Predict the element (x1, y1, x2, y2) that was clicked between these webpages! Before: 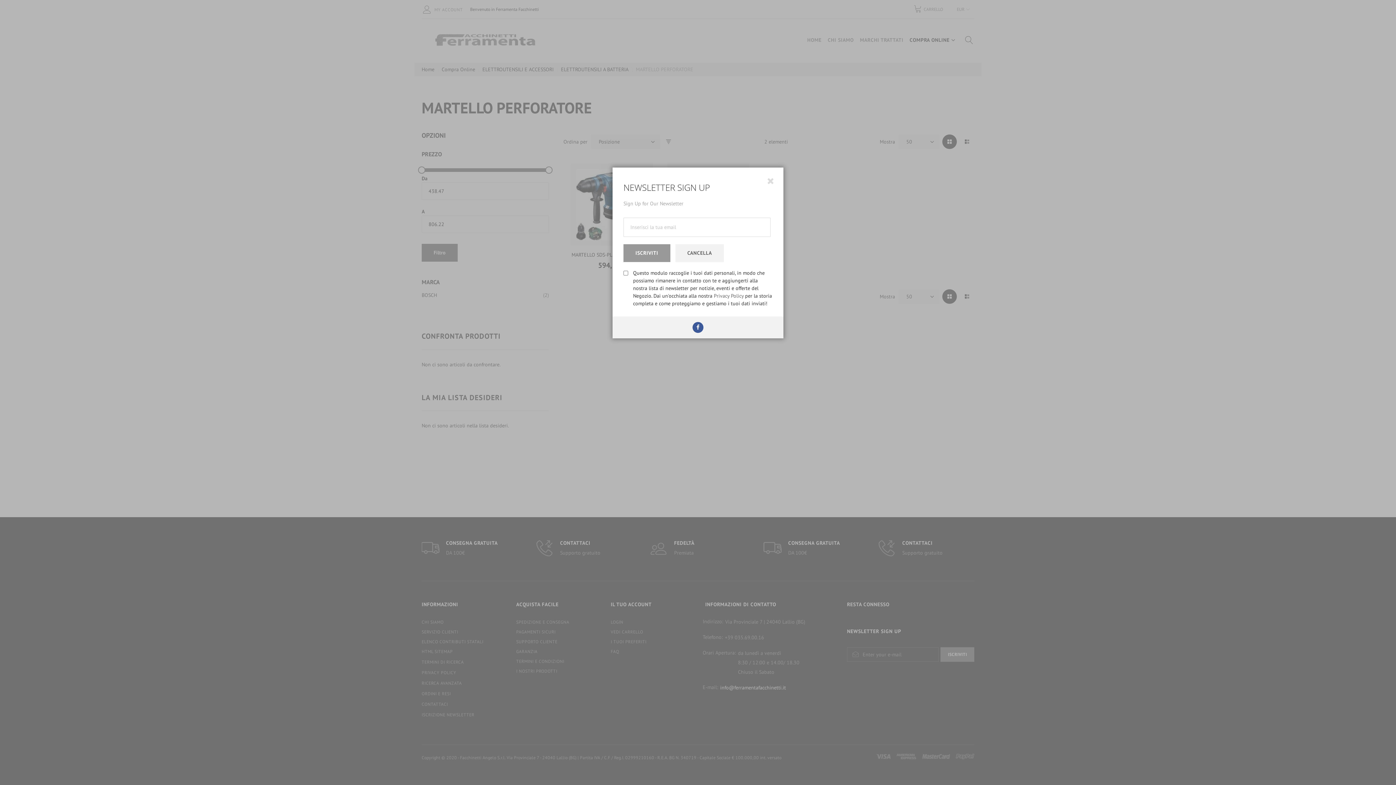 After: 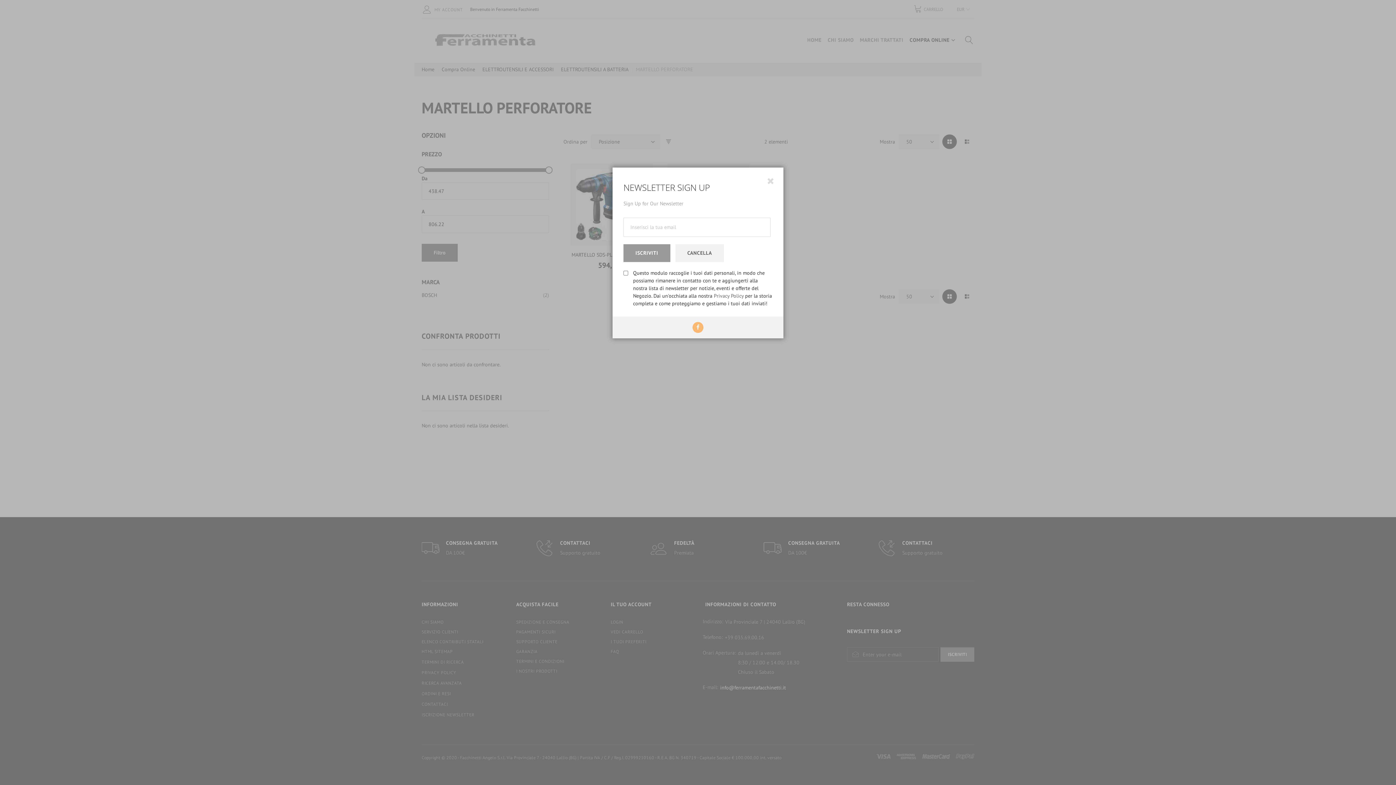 Action: bbox: (692, 322, 703, 333)